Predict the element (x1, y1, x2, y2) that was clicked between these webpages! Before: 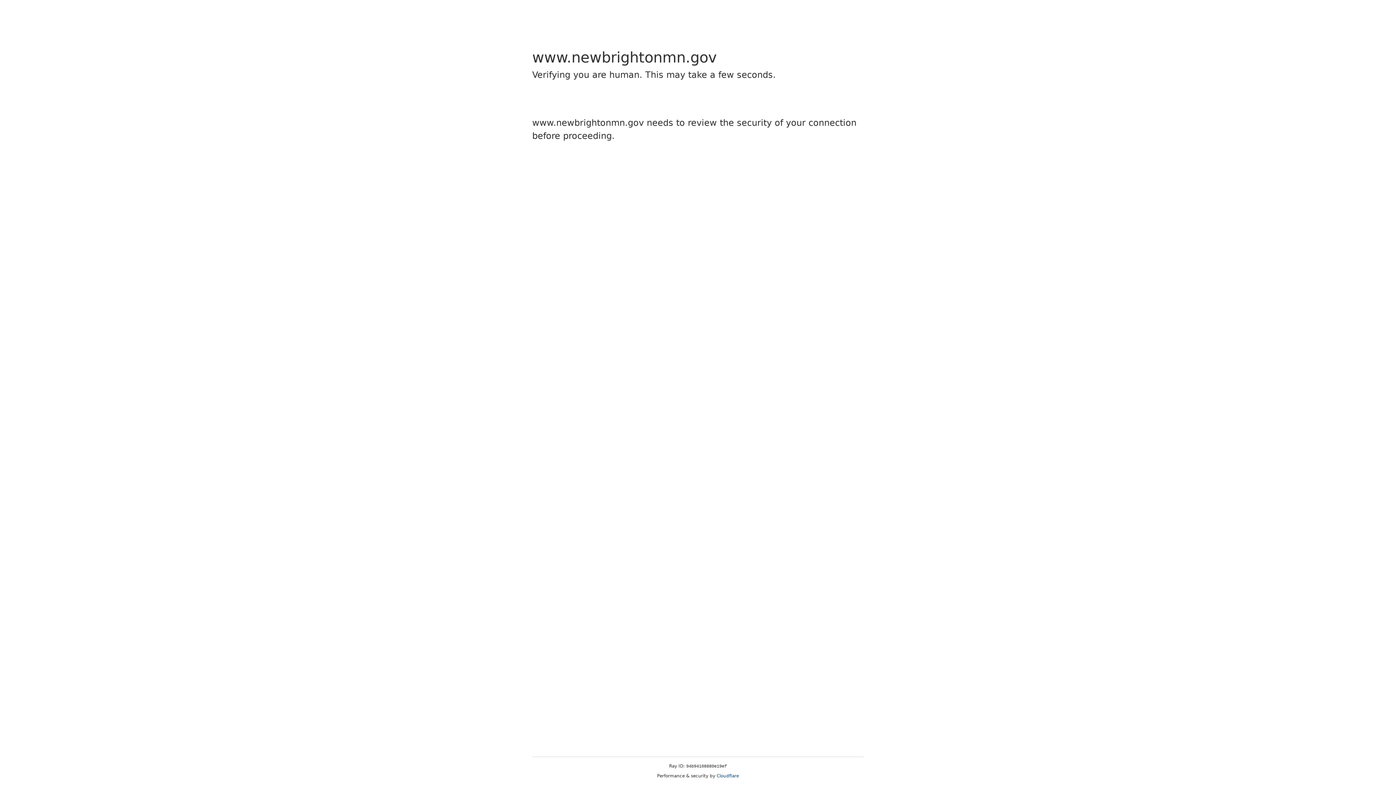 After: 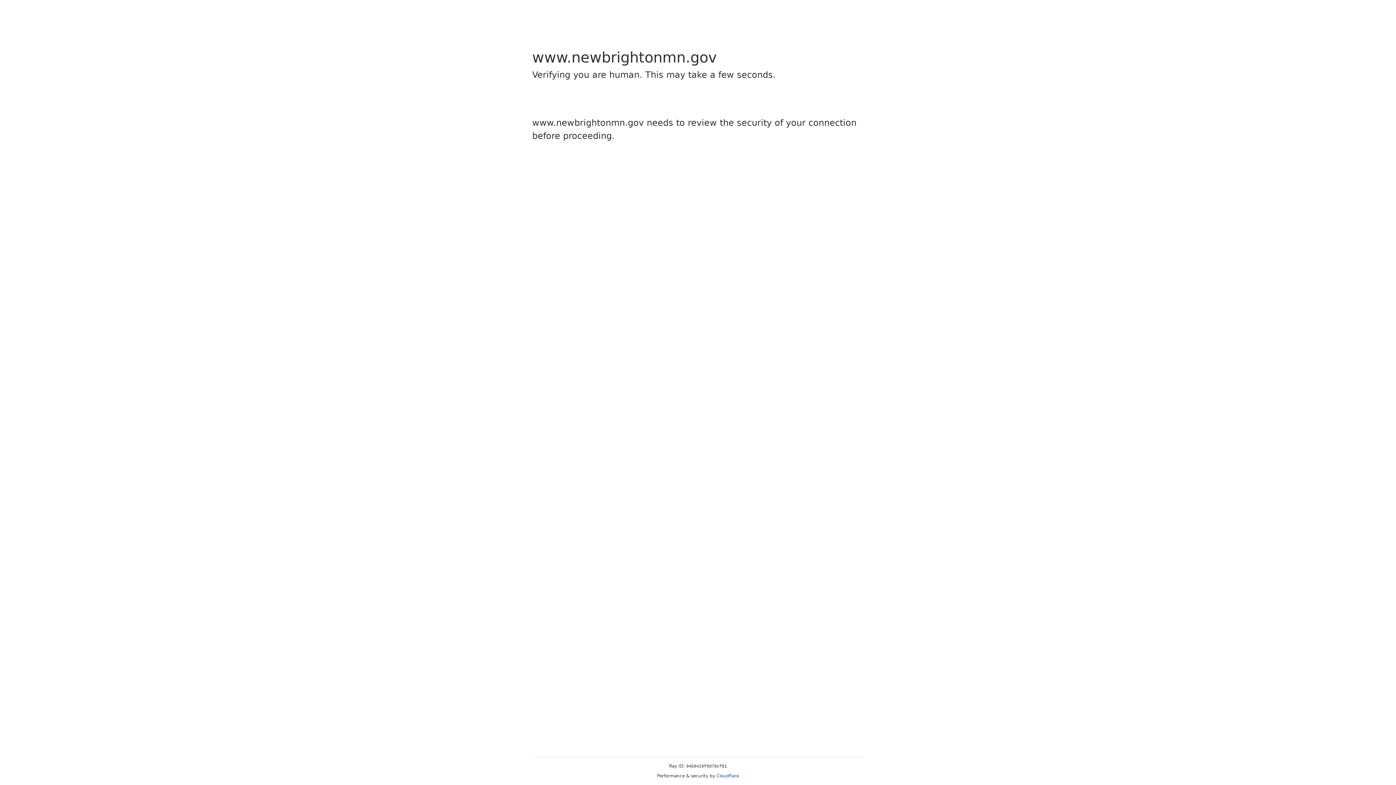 Action: label: Cloudflare bbox: (716, 773, 739, 778)